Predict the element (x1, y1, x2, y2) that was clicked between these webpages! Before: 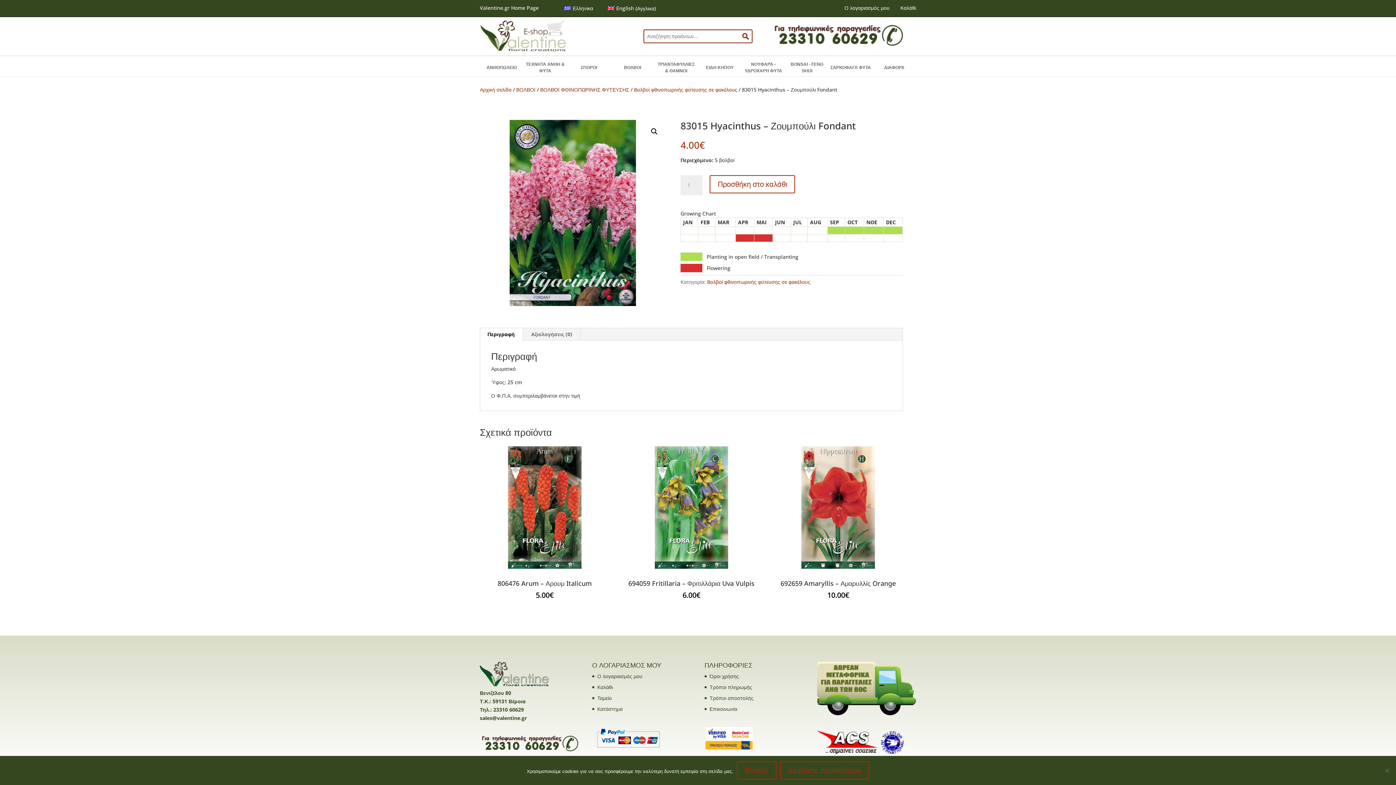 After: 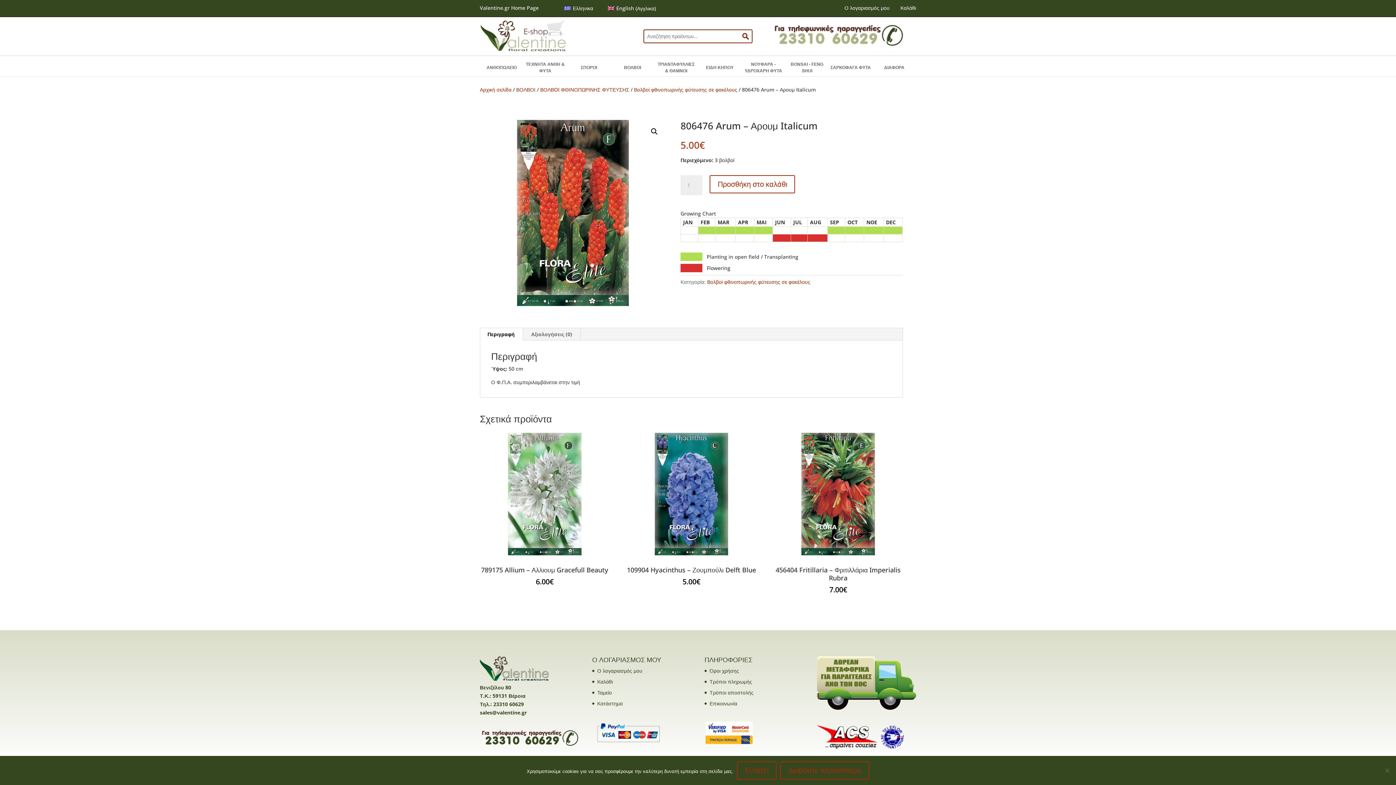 Action: label: 806476 Arum – Αρουμ Italicum
5.00€ bbox: (480, 443, 609, 607)